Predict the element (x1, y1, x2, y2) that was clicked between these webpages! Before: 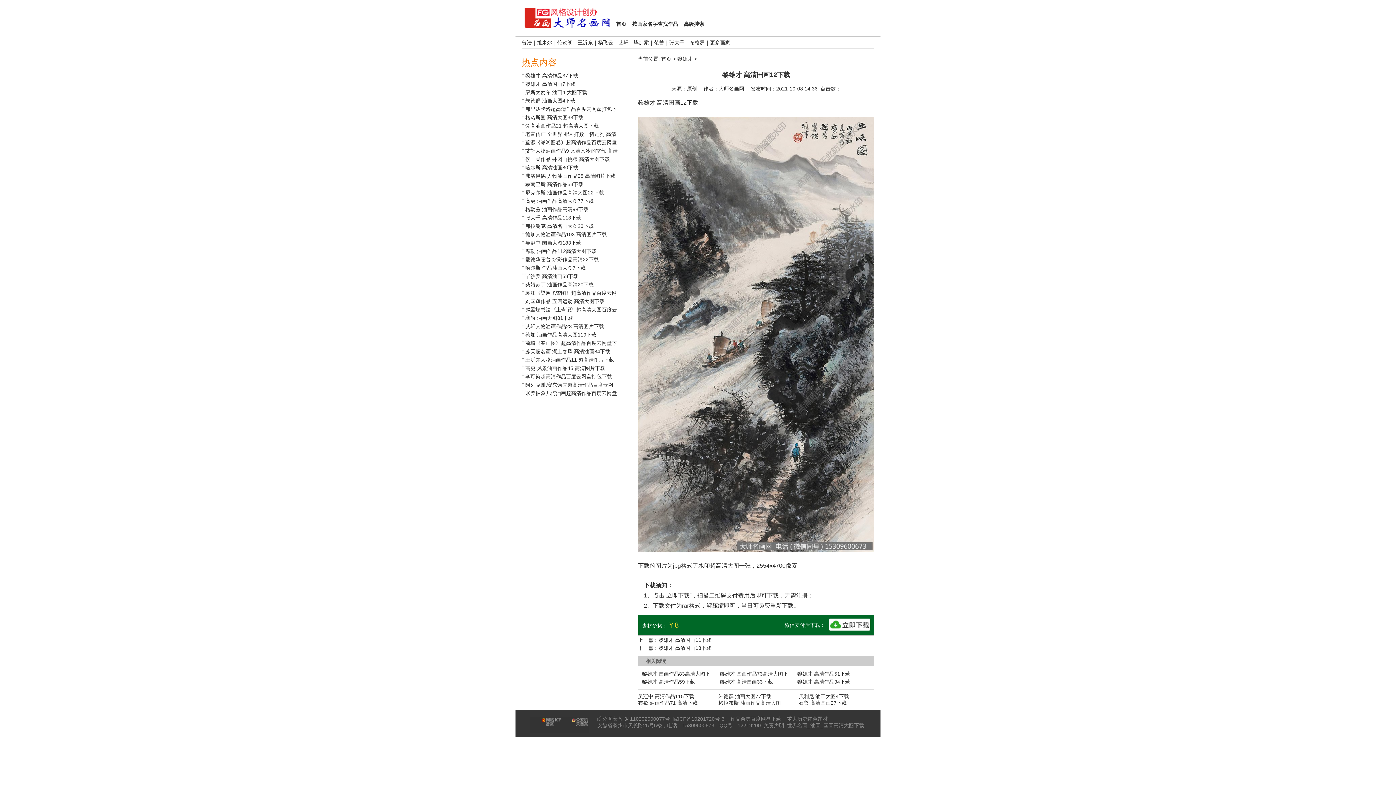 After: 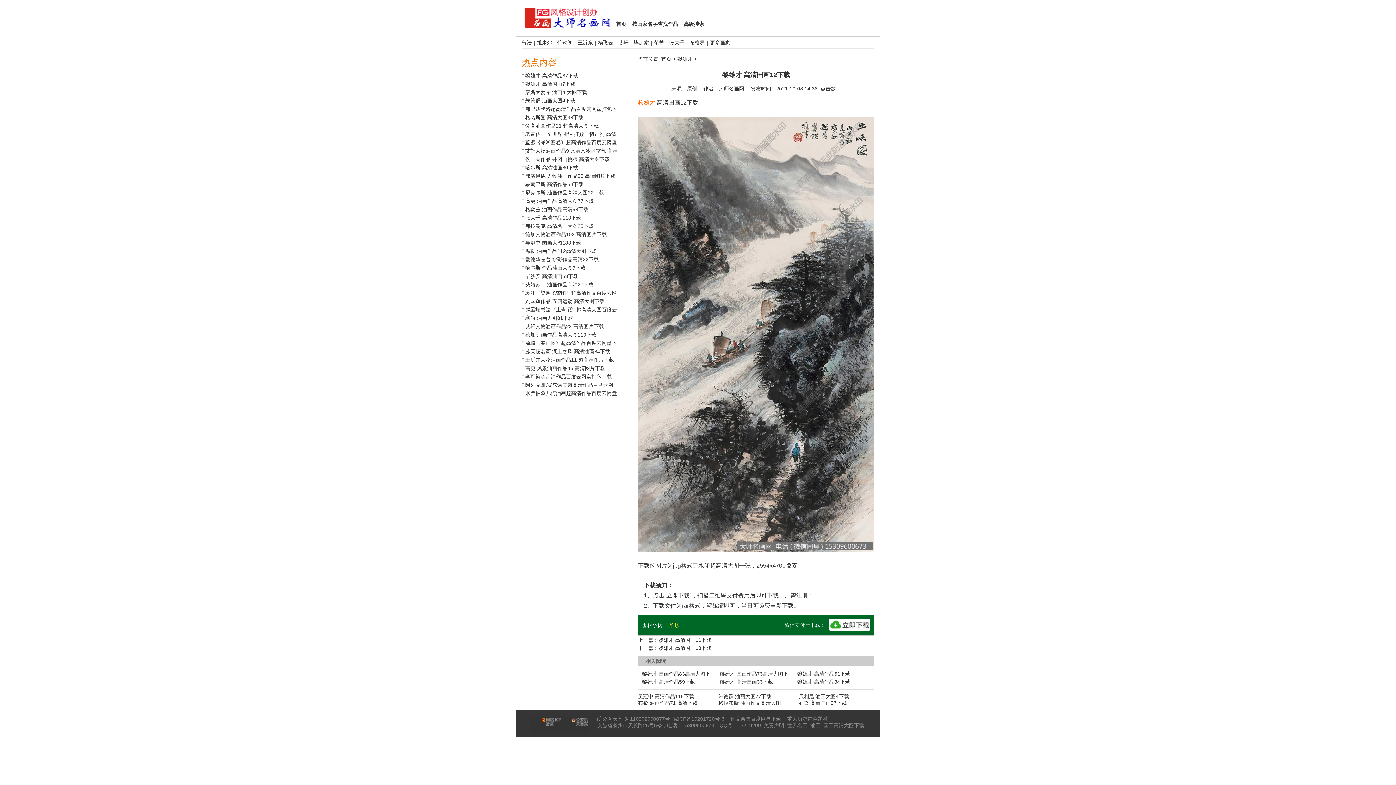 Action: label: 黎雄才 bbox: (638, 99, 655, 105)